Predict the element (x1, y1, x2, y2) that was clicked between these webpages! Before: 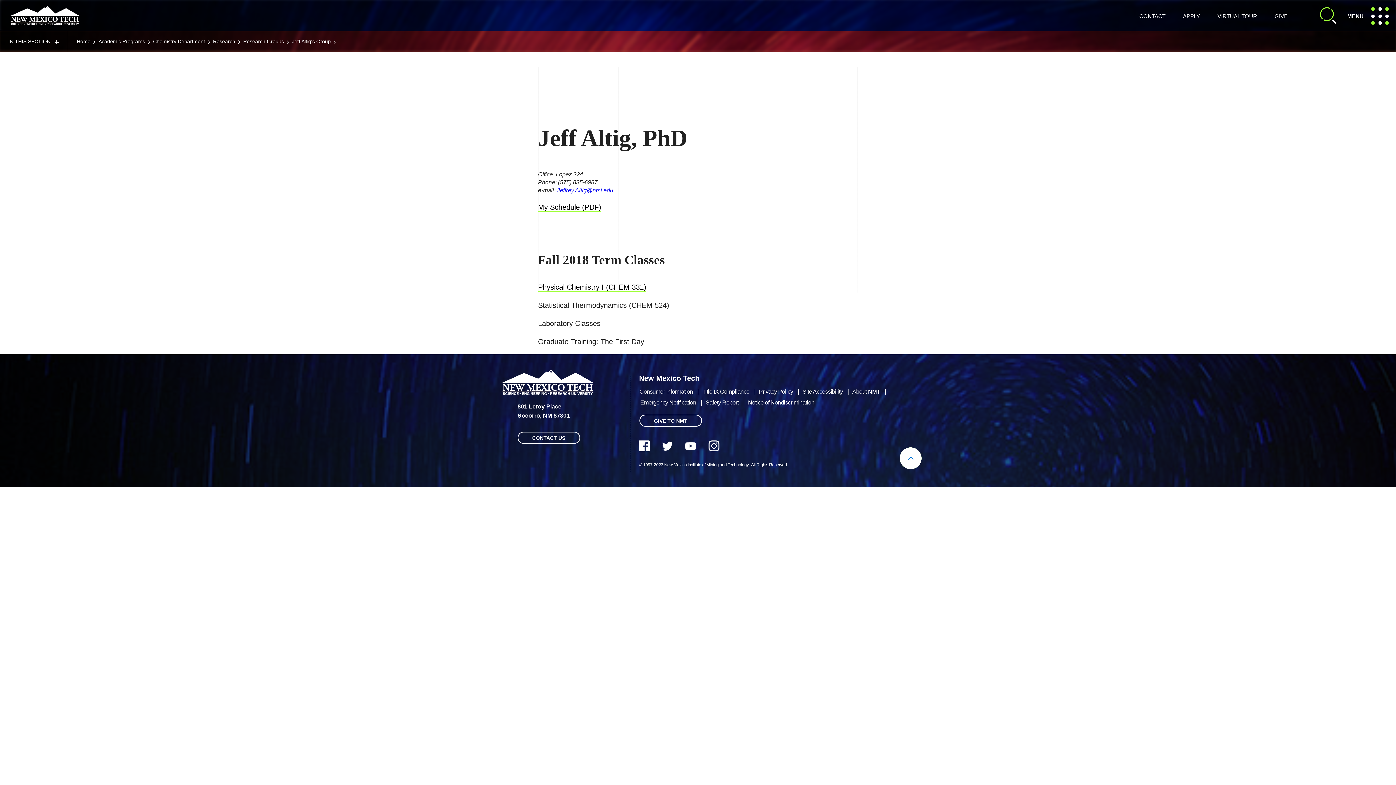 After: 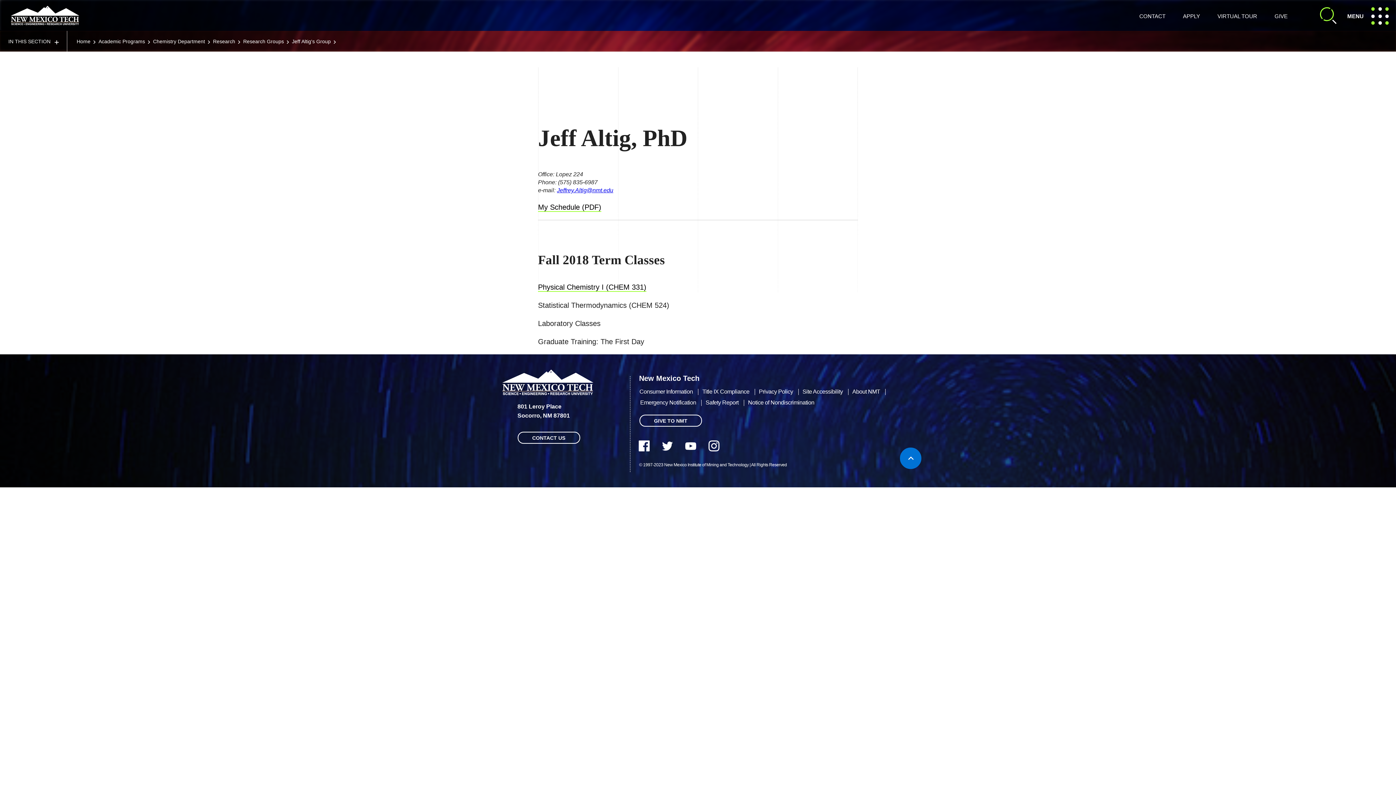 Action: label: Back To Top bbox: (900, 447, 921, 469)